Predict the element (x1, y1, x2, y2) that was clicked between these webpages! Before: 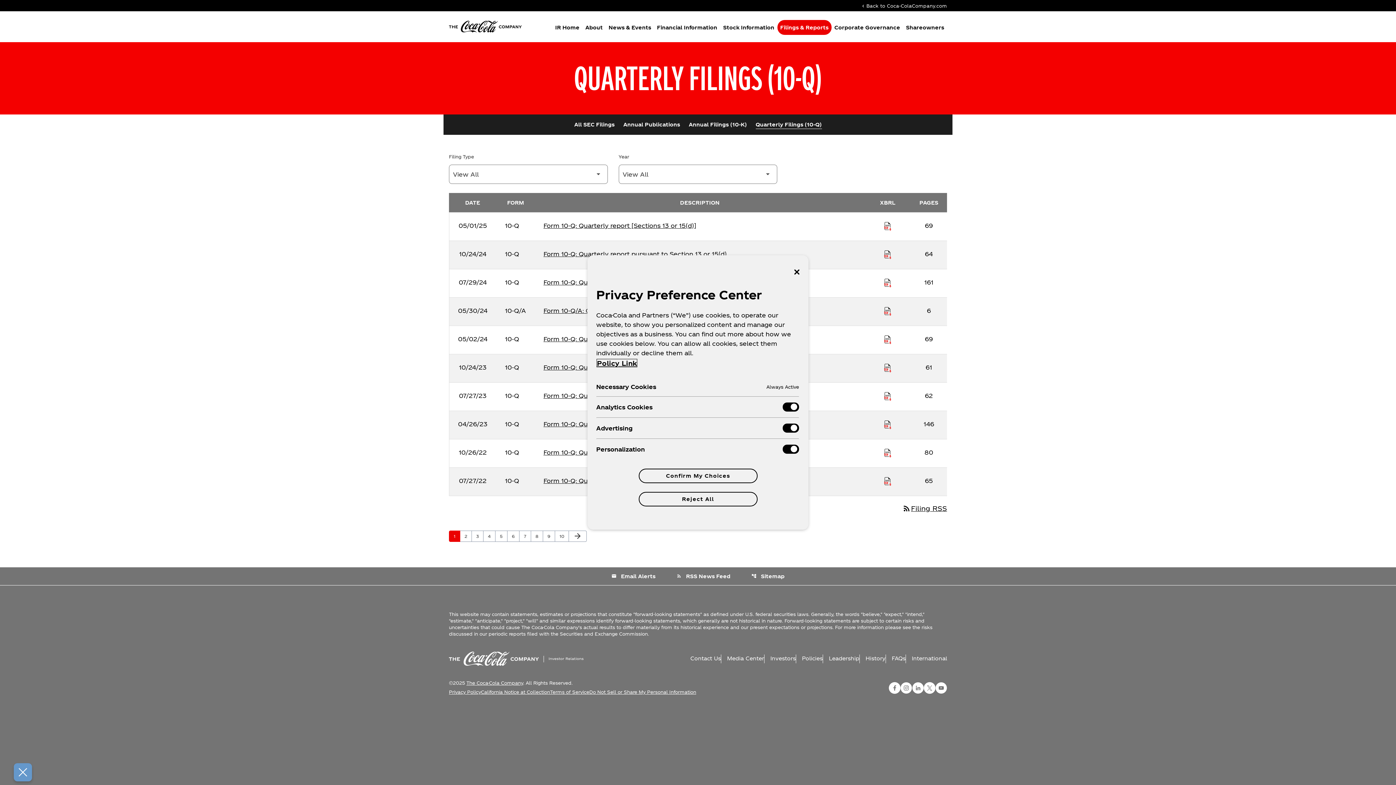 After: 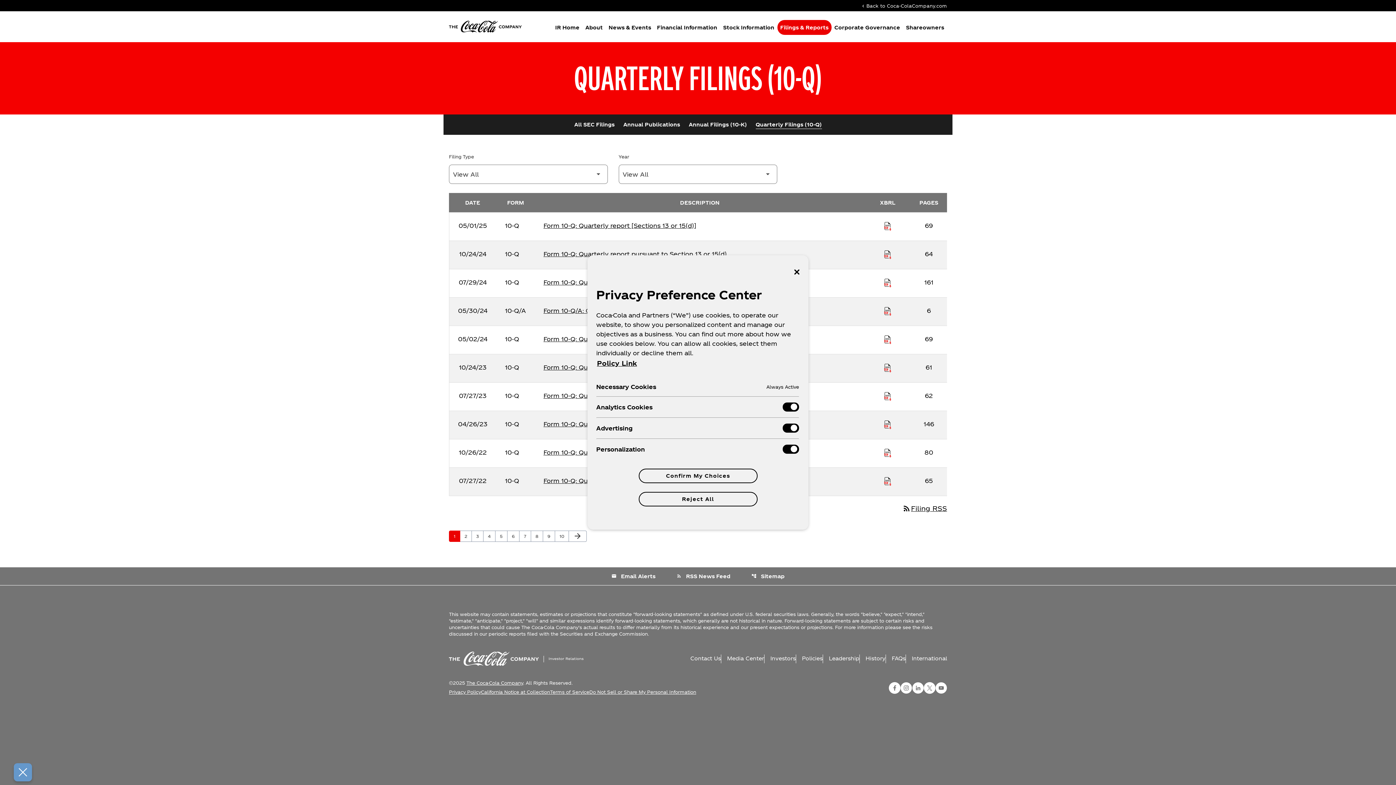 Action: label: Download Raw XBRL Files published on 05/02/24 bbox: (883, 334, 892, 343)